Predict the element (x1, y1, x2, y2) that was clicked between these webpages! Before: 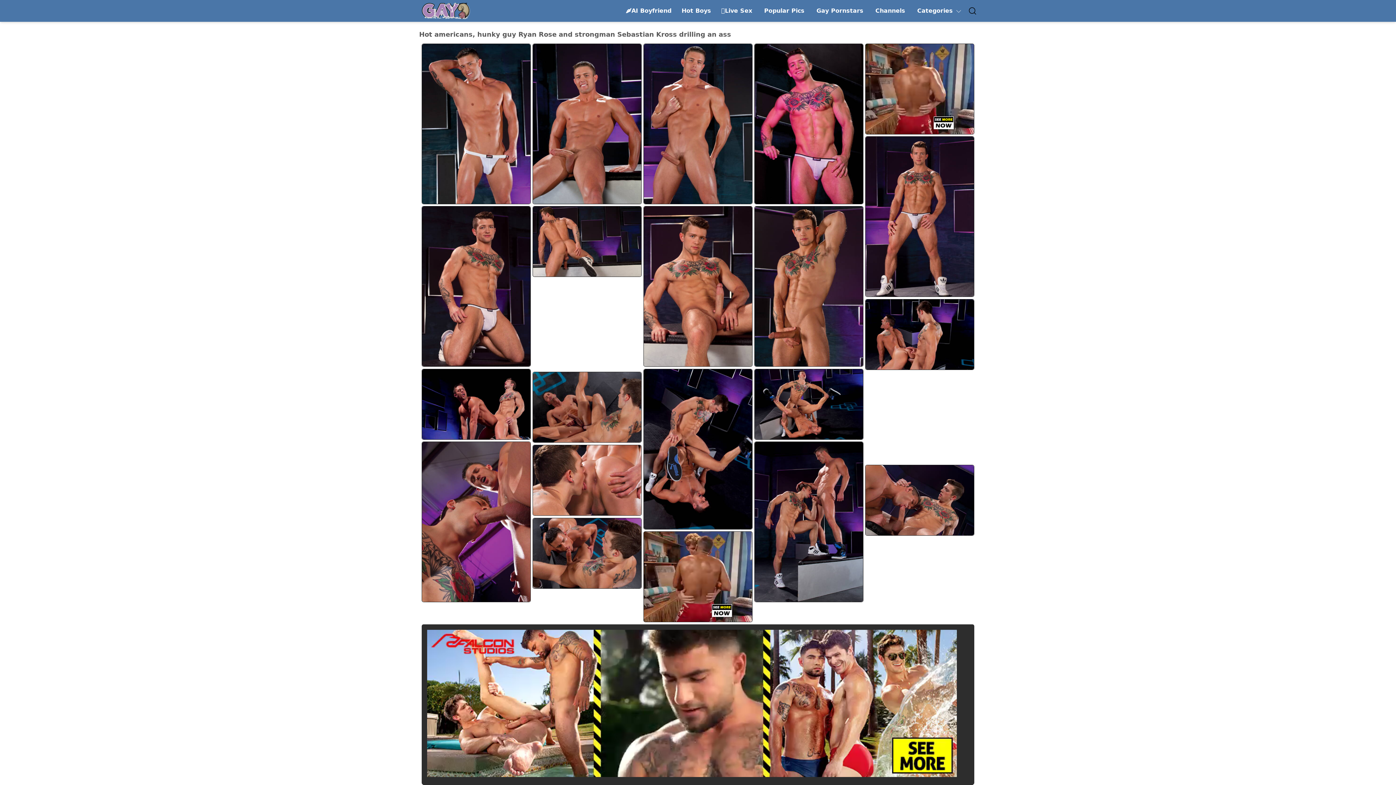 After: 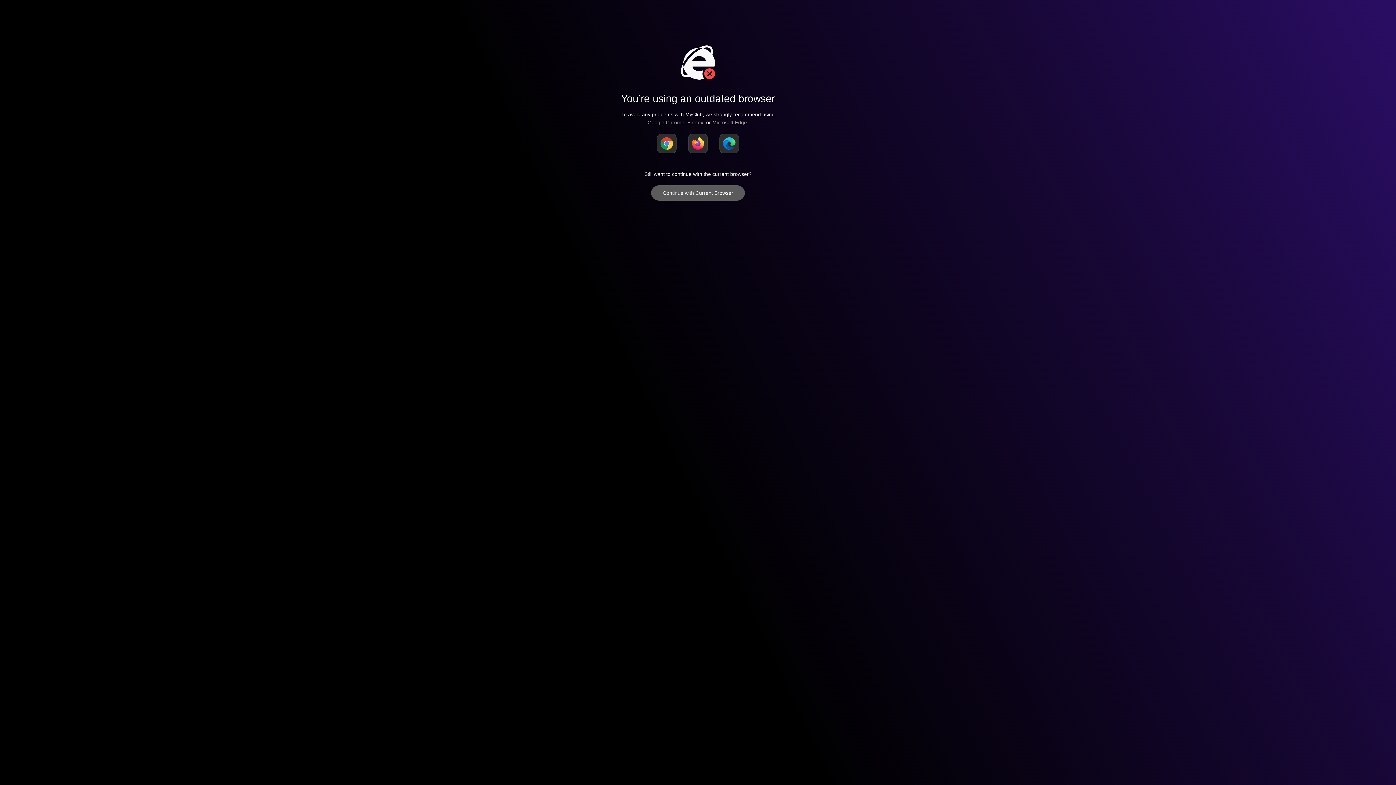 Action: bbox: (625, 6, 671, 15) label: 🌶️AI Boyfriend